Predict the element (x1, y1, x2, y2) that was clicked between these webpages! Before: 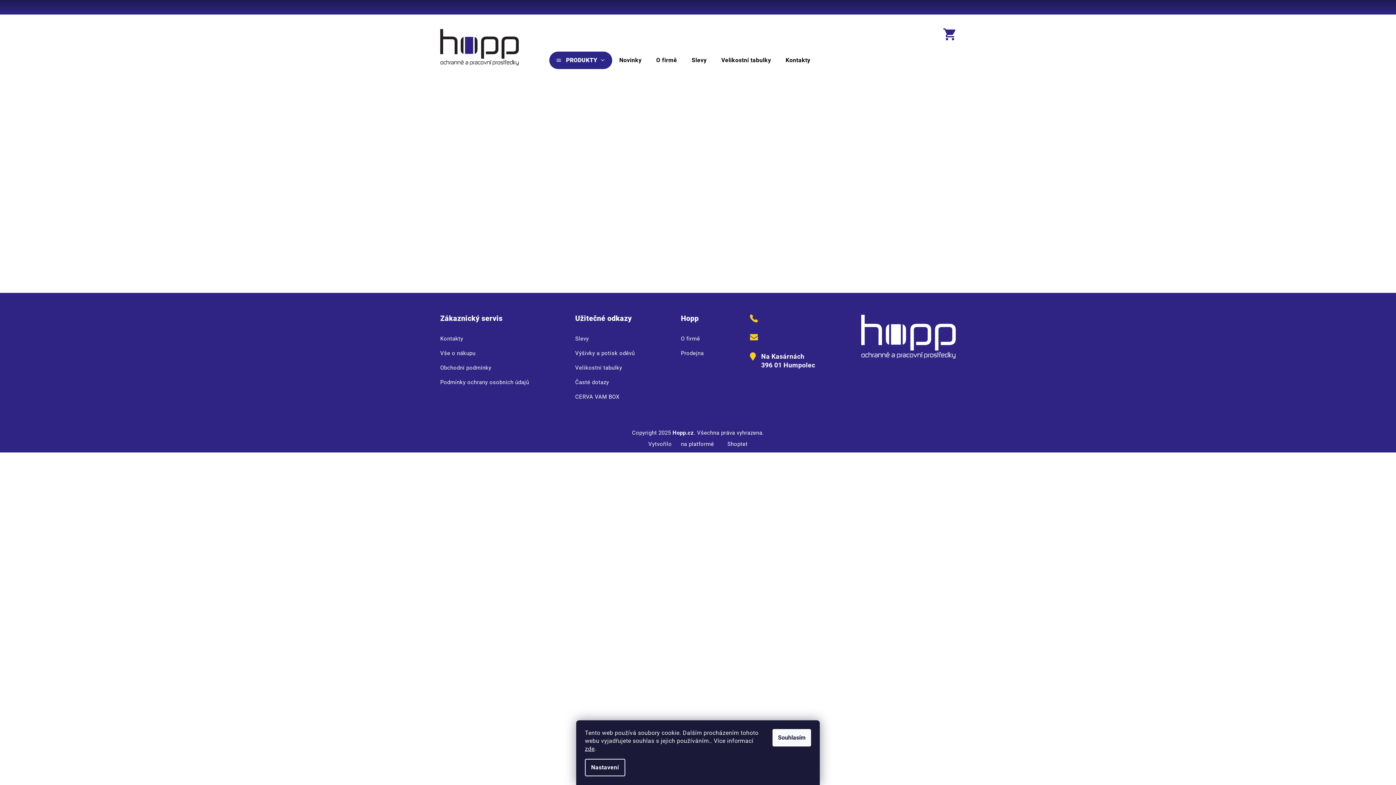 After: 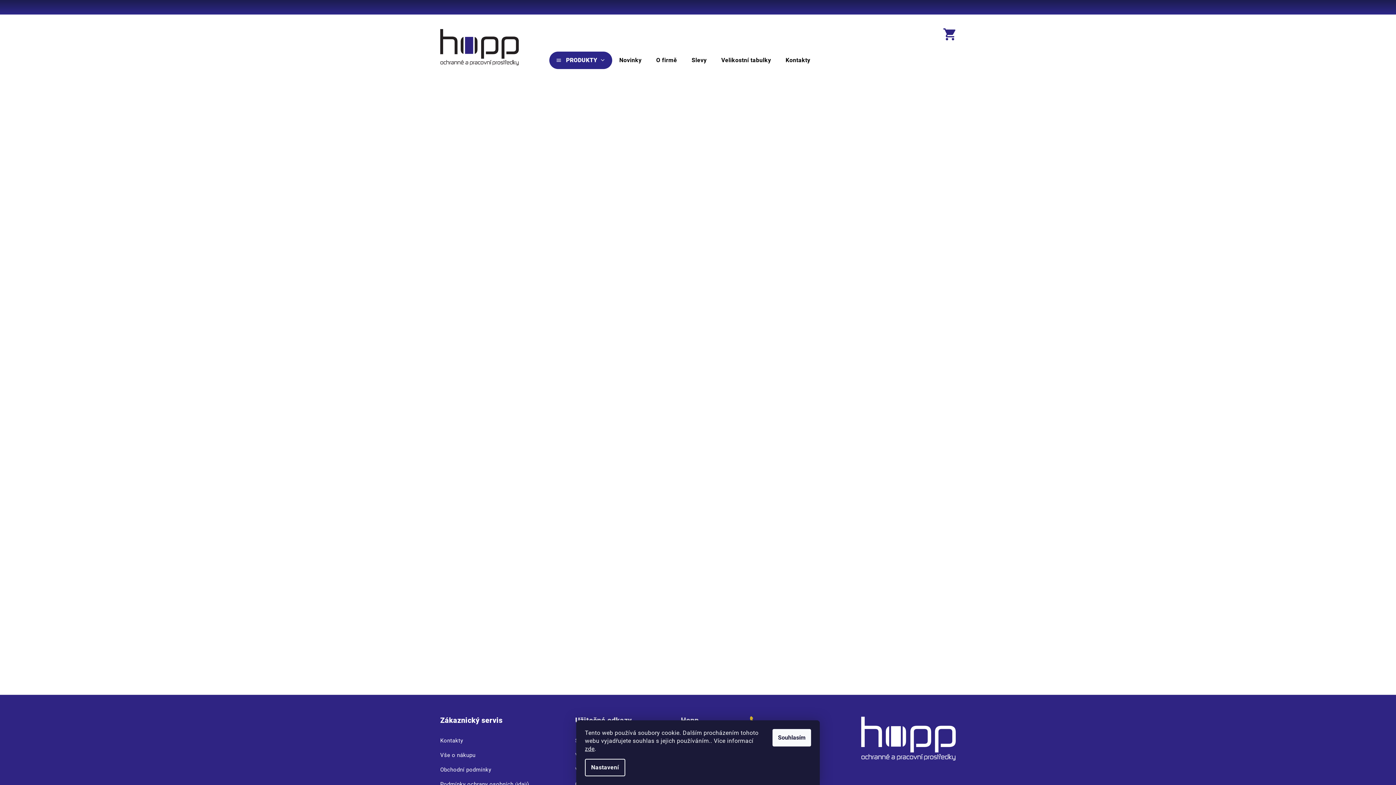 Action: bbox: (440, 335, 463, 342) label: Kontakty